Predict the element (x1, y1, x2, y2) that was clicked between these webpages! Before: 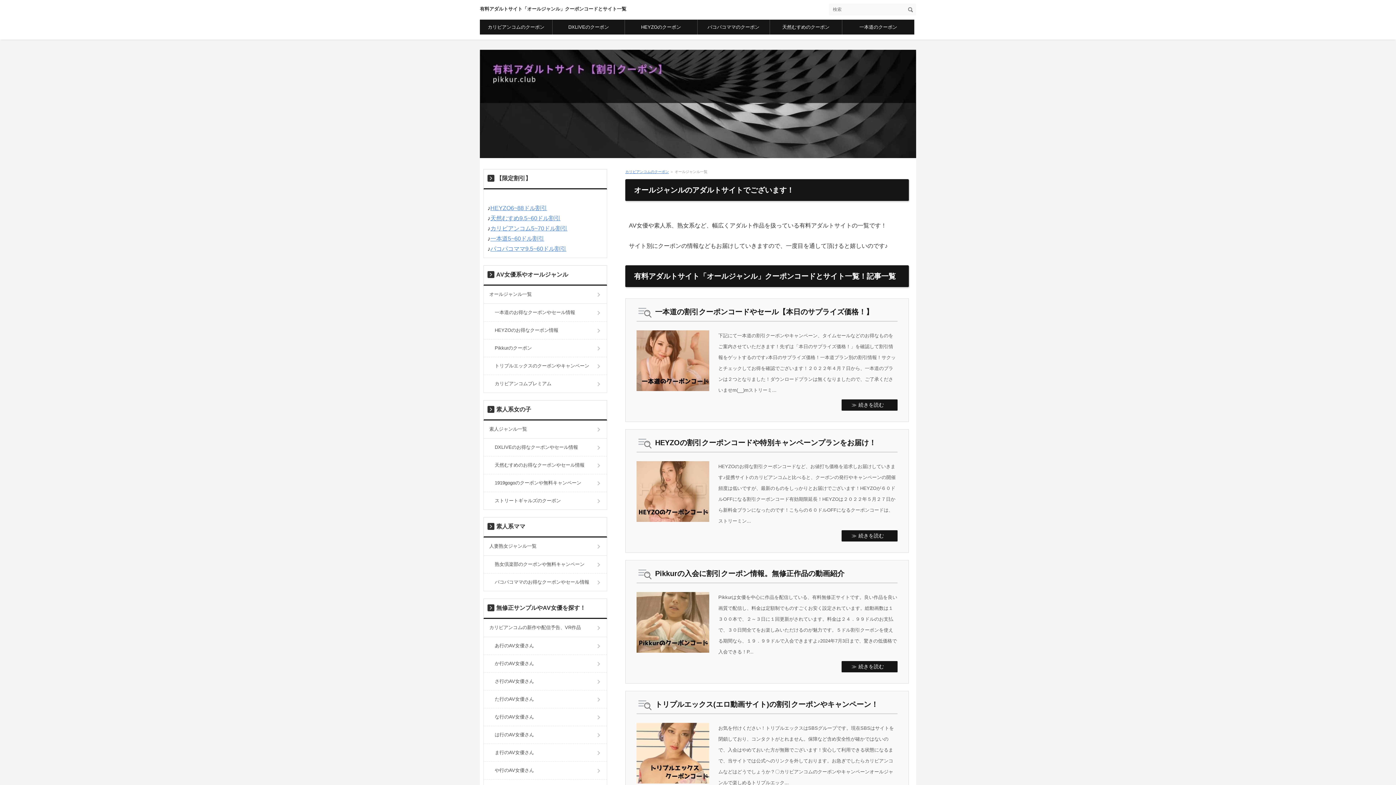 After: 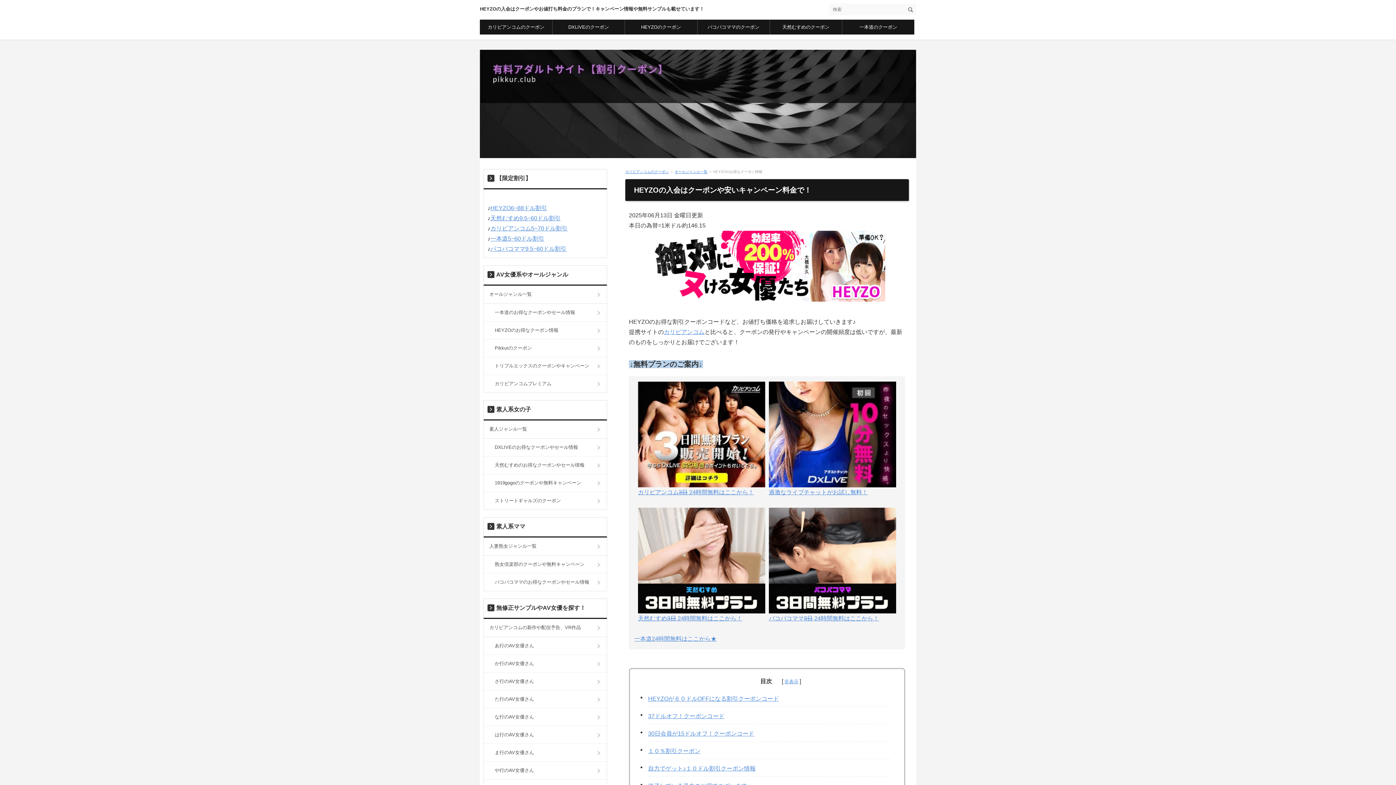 Action: label: HEYZO6~88ドル割引 bbox: (490, 205, 547, 211)